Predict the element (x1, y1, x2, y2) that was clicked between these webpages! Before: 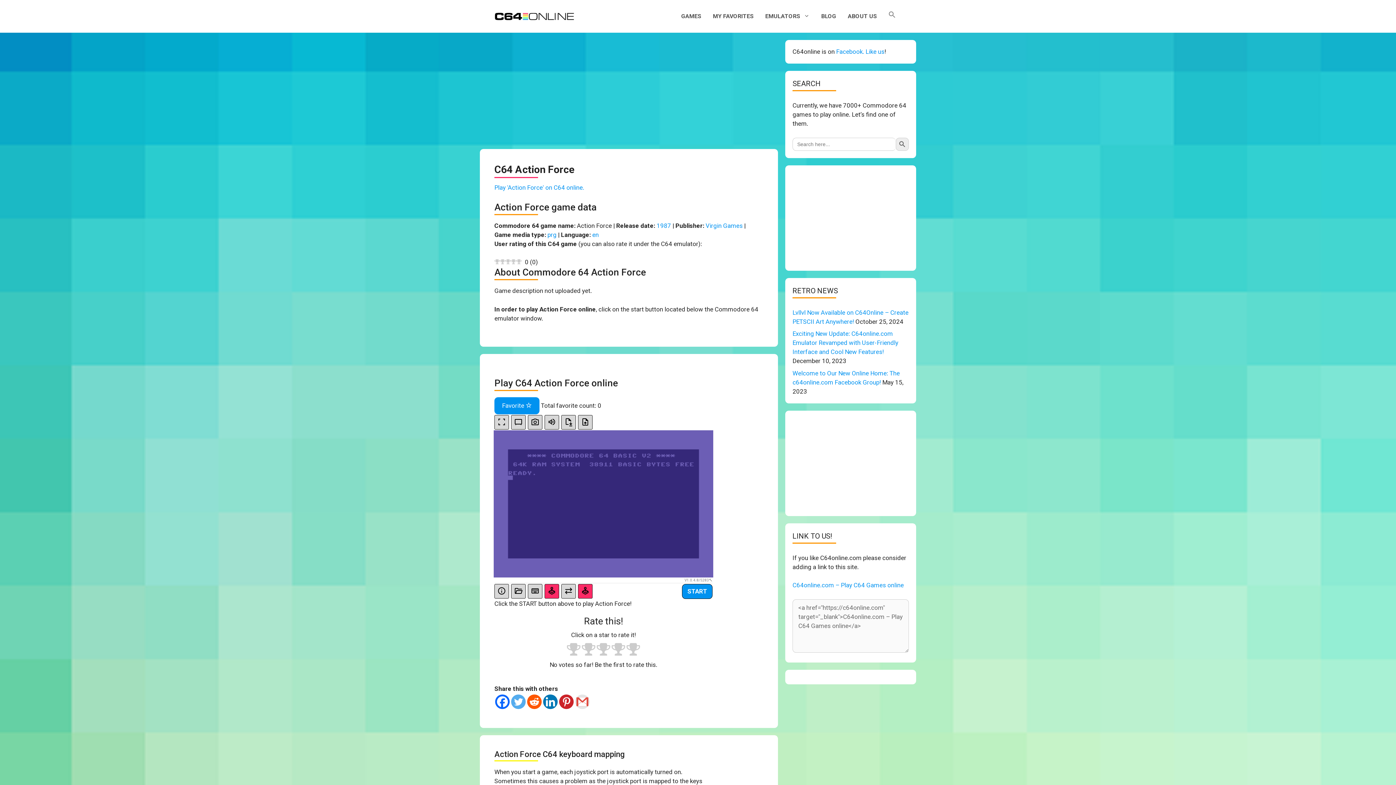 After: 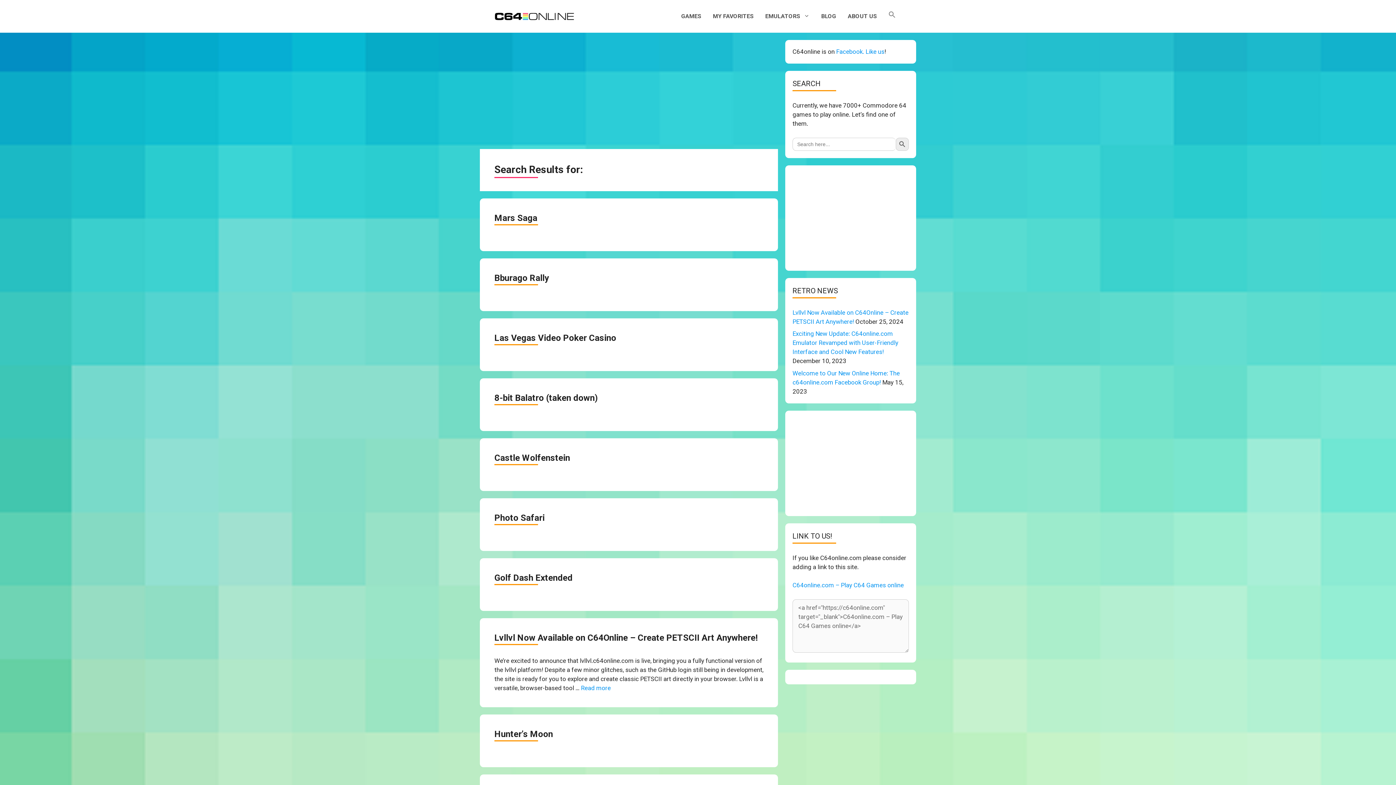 Action: label: Search Button bbox: (896, 137, 909, 150)